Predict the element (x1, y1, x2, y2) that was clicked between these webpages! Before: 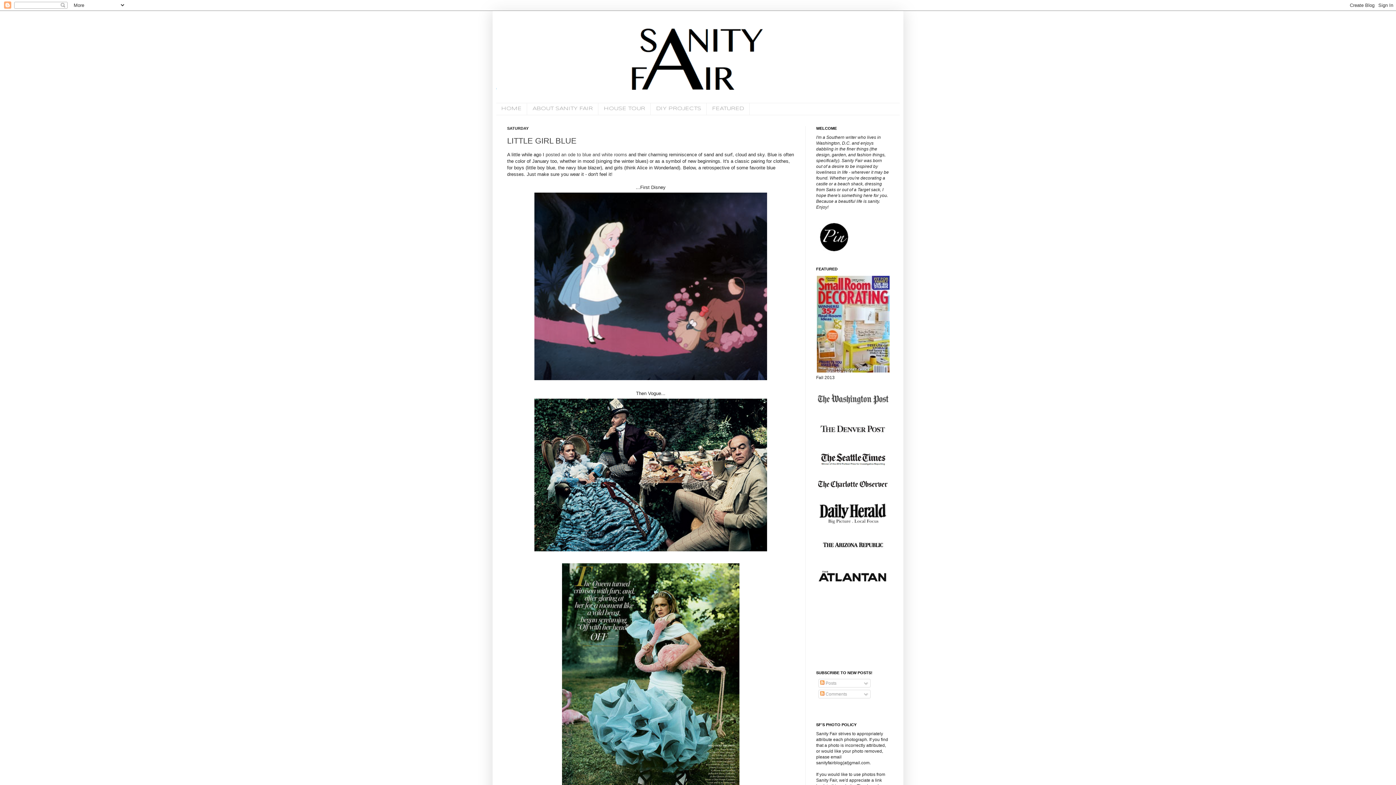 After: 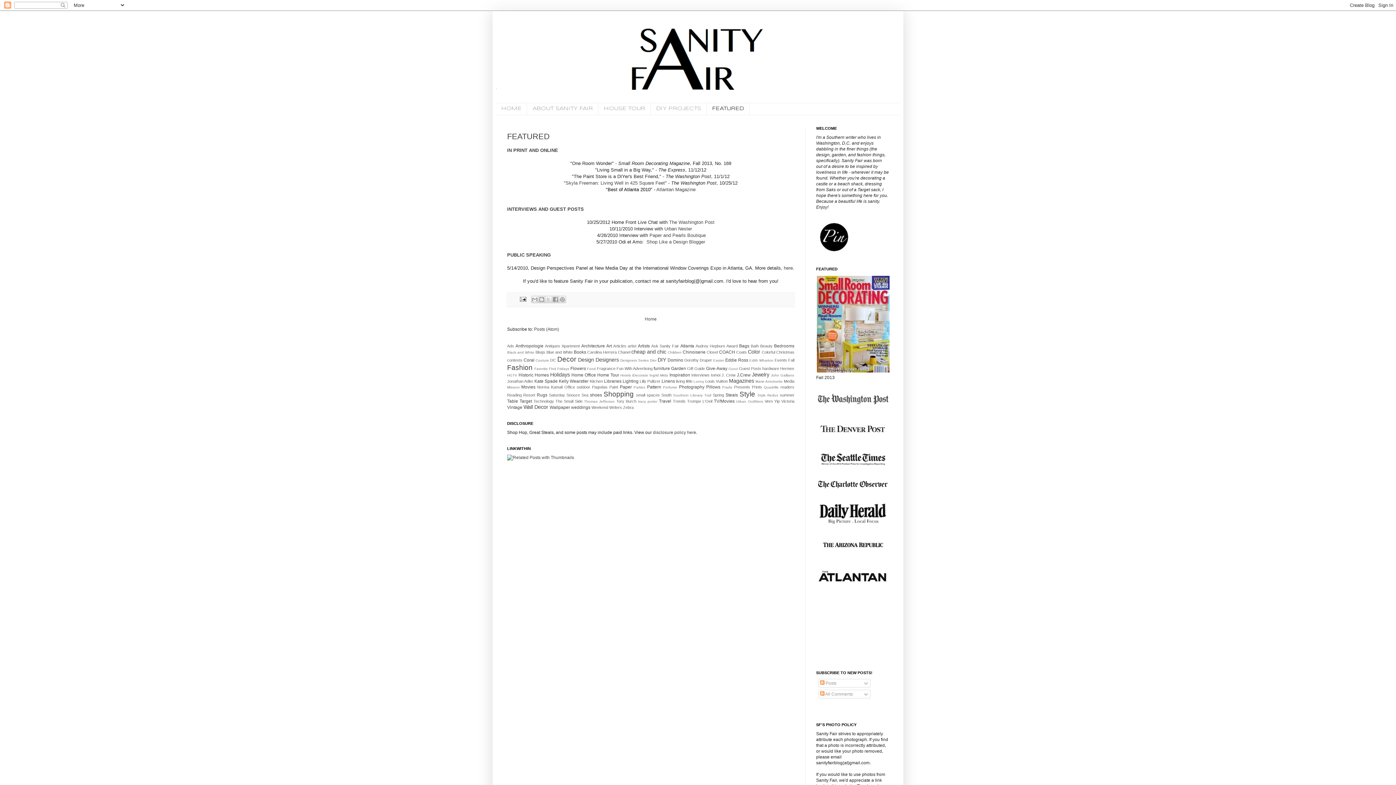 Action: bbox: (706, 103, 749, 114) label: FEATURED